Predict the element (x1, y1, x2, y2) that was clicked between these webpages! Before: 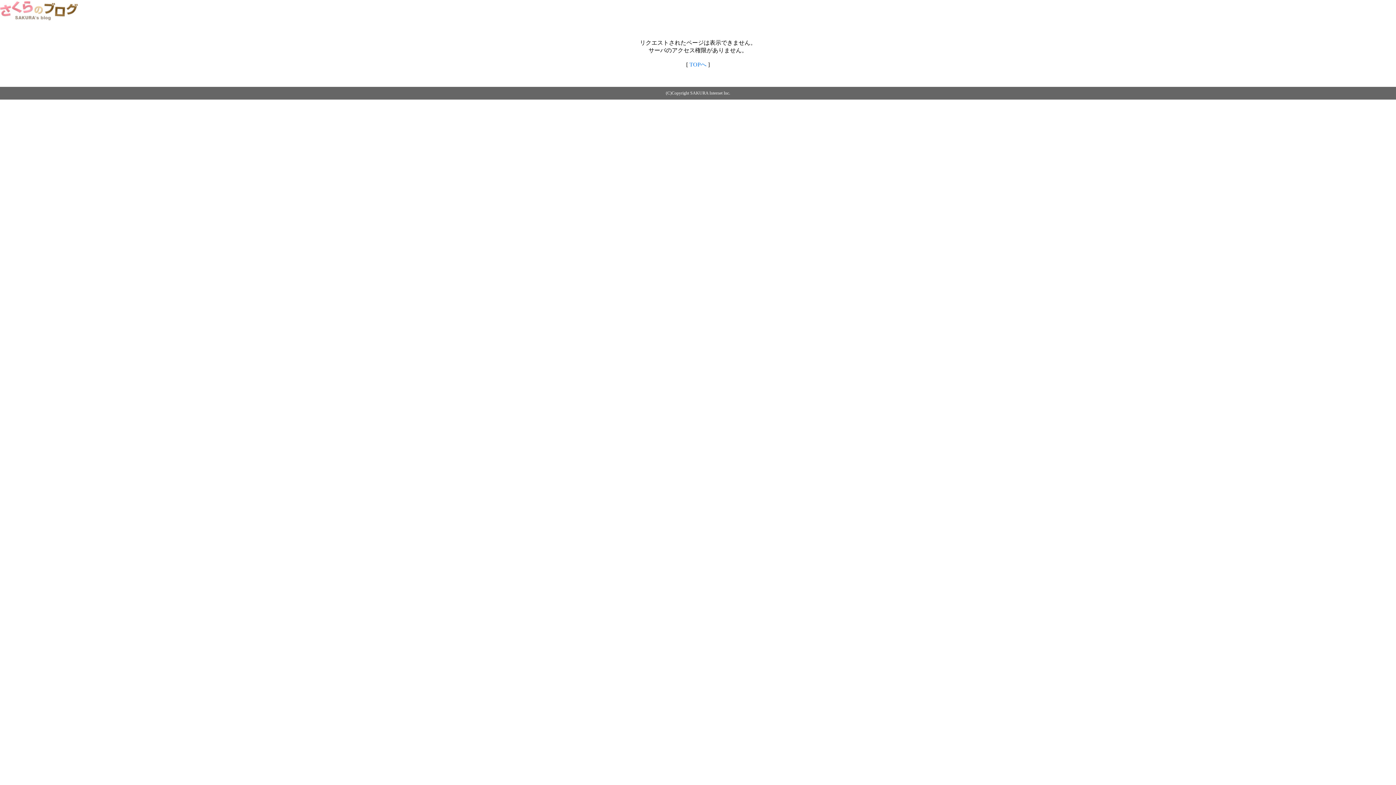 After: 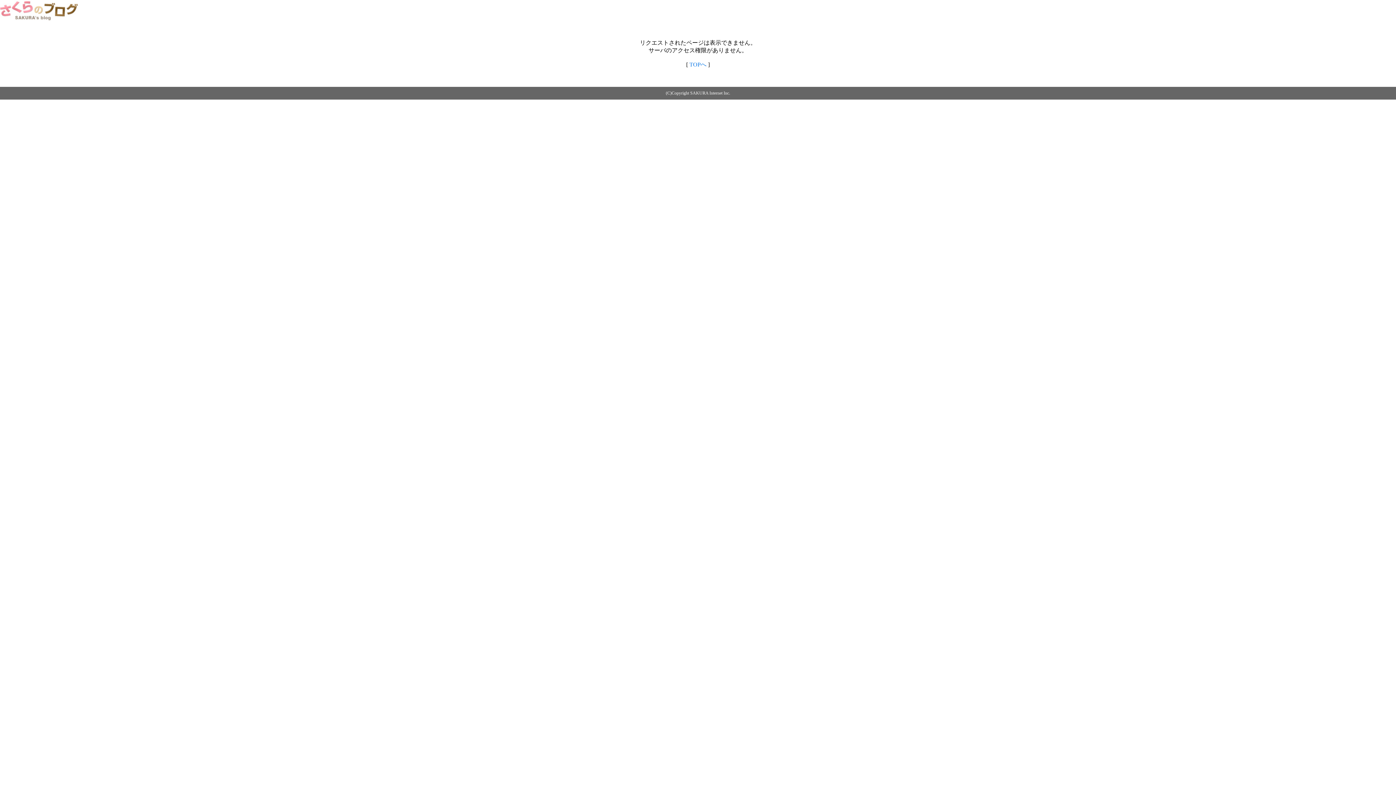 Action: label: TOPへ bbox: (689, 61, 706, 67)